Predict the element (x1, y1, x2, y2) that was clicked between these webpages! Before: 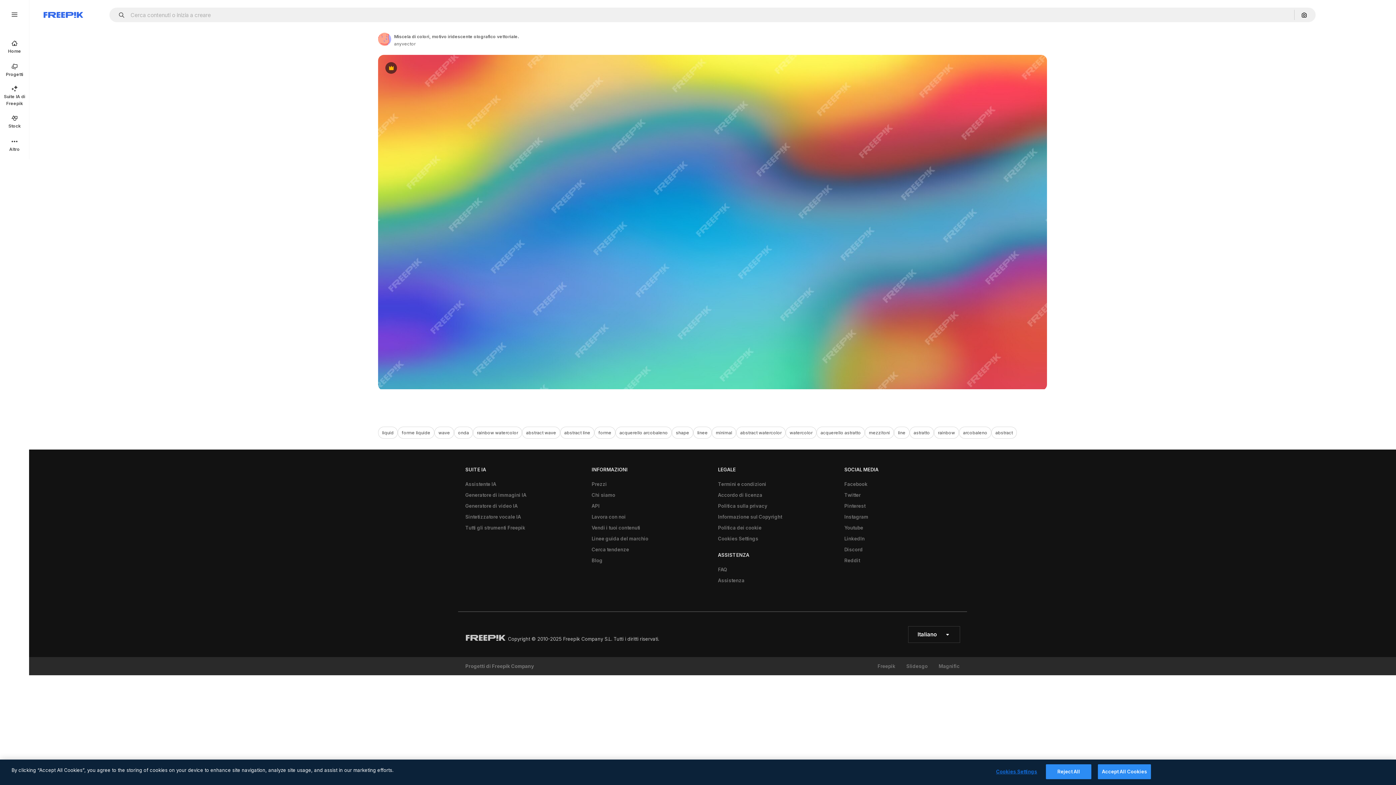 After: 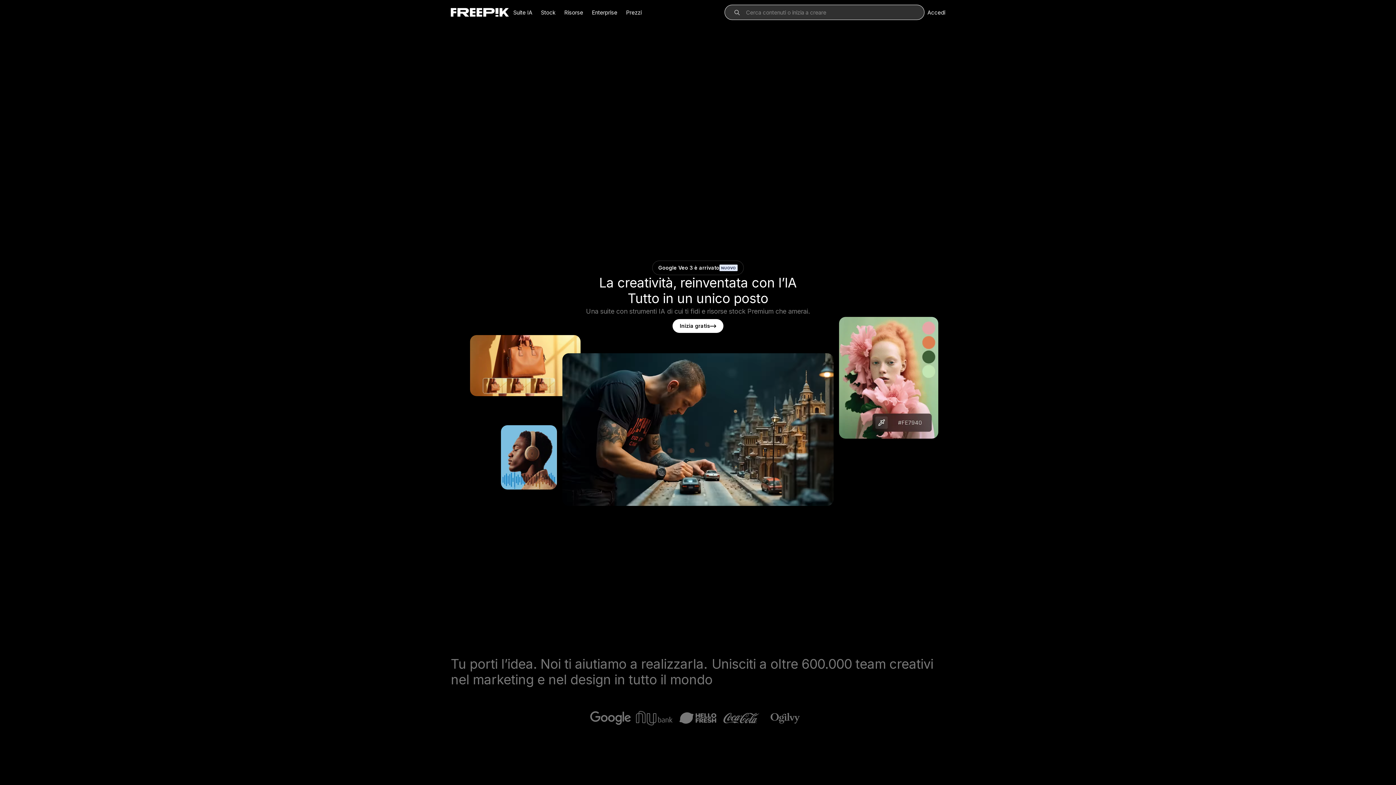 Action: bbox: (43, 12, 83, 17) label: Freepik